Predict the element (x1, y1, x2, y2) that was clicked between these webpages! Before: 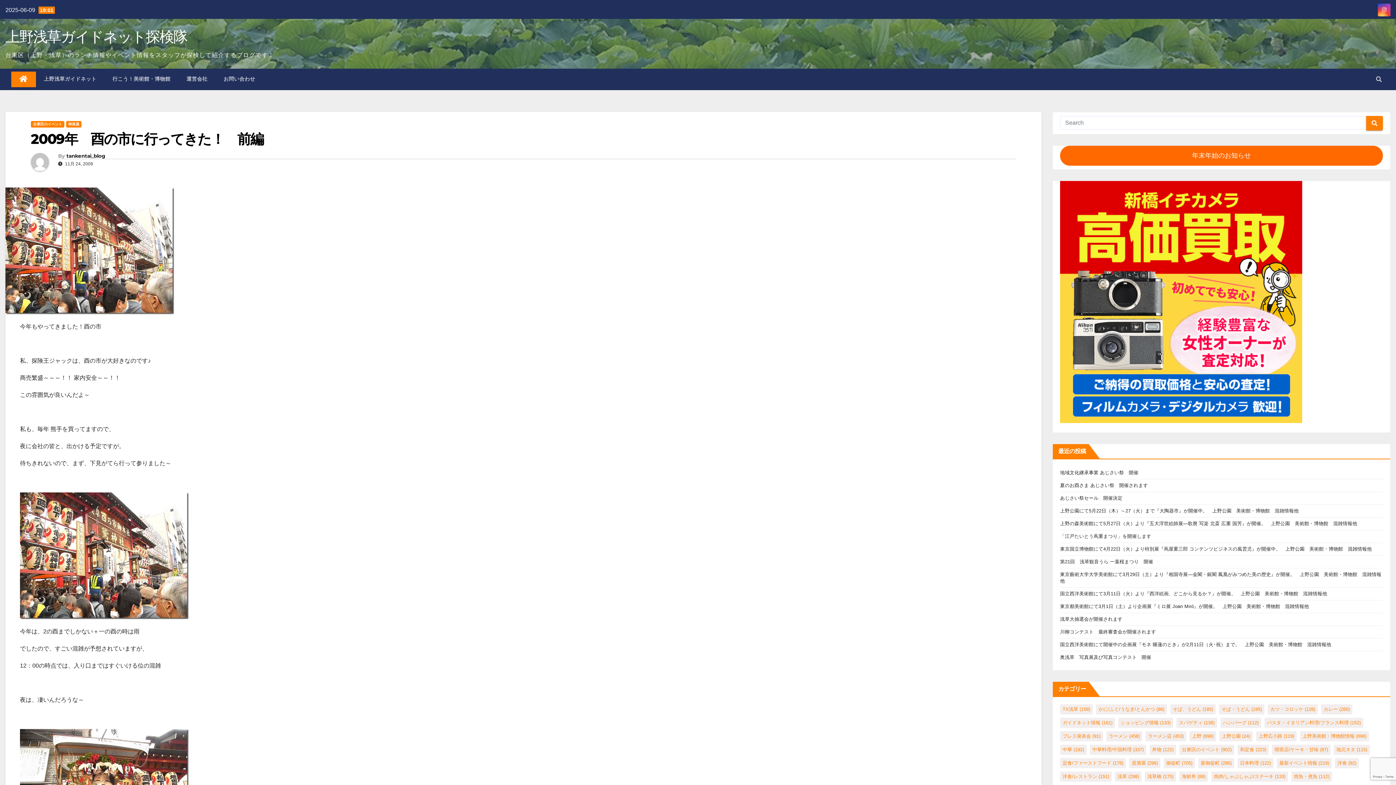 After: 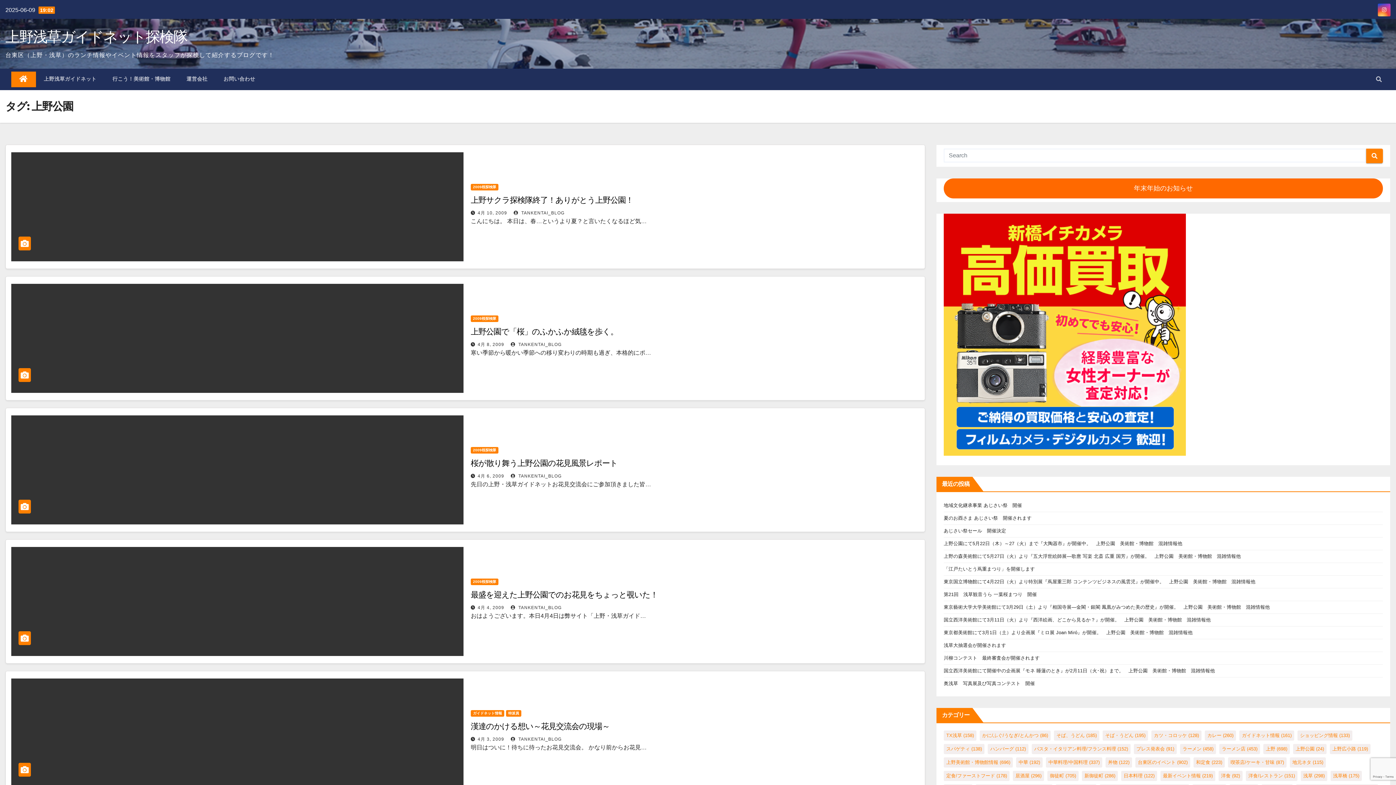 Action: label: 上野公園 (24個の項目) bbox: (1219, 731, 1253, 741)